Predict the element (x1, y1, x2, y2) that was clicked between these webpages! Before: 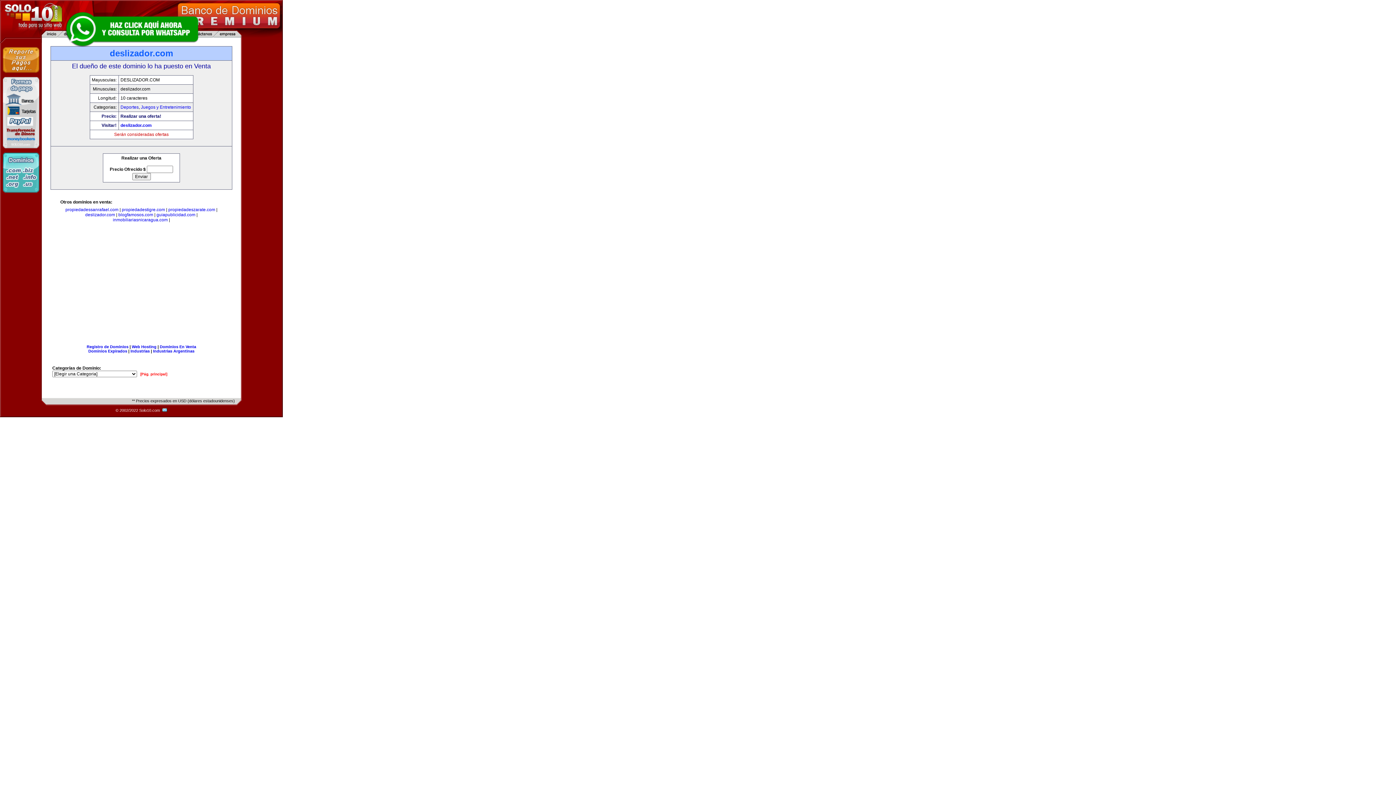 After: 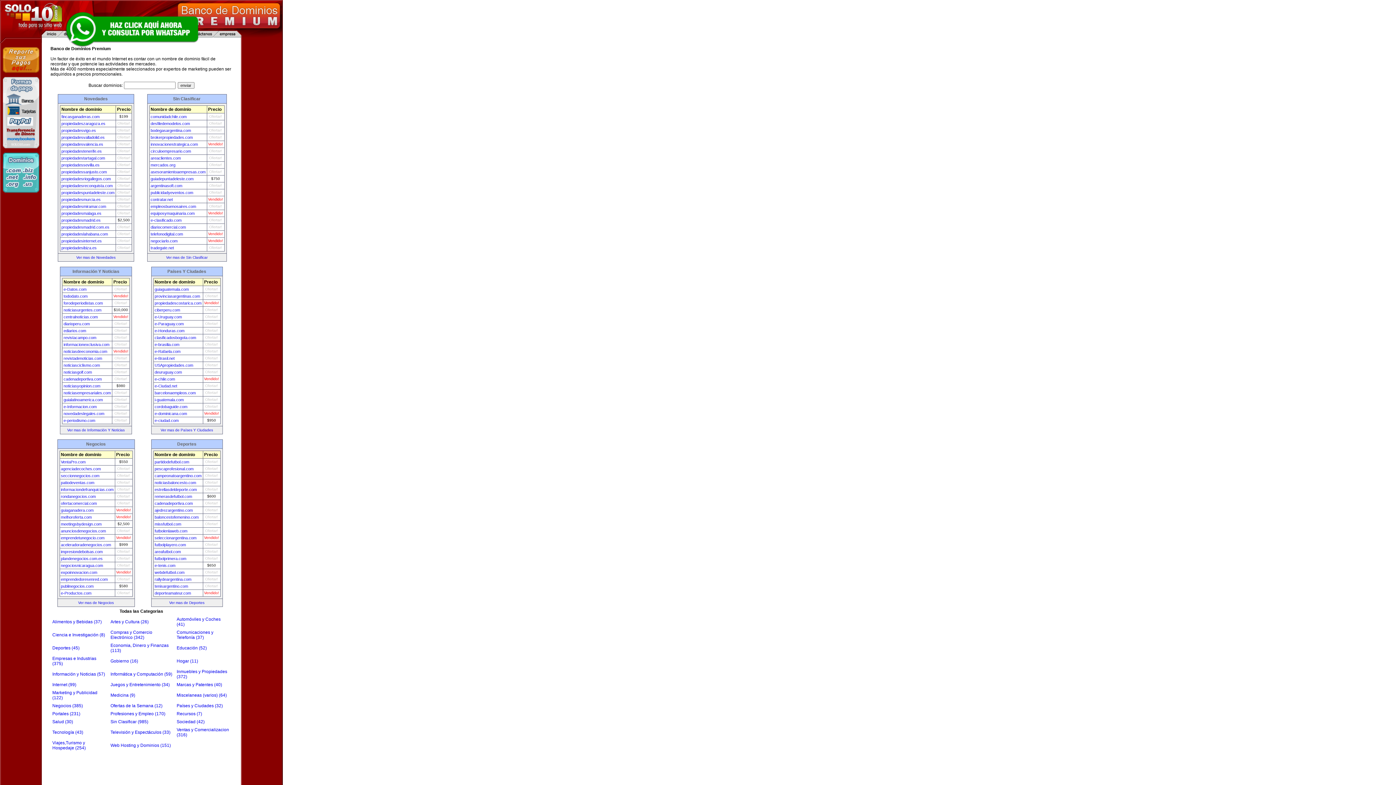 Action: label: [Pág. principal] bbox: (140, 372, 167, 376)